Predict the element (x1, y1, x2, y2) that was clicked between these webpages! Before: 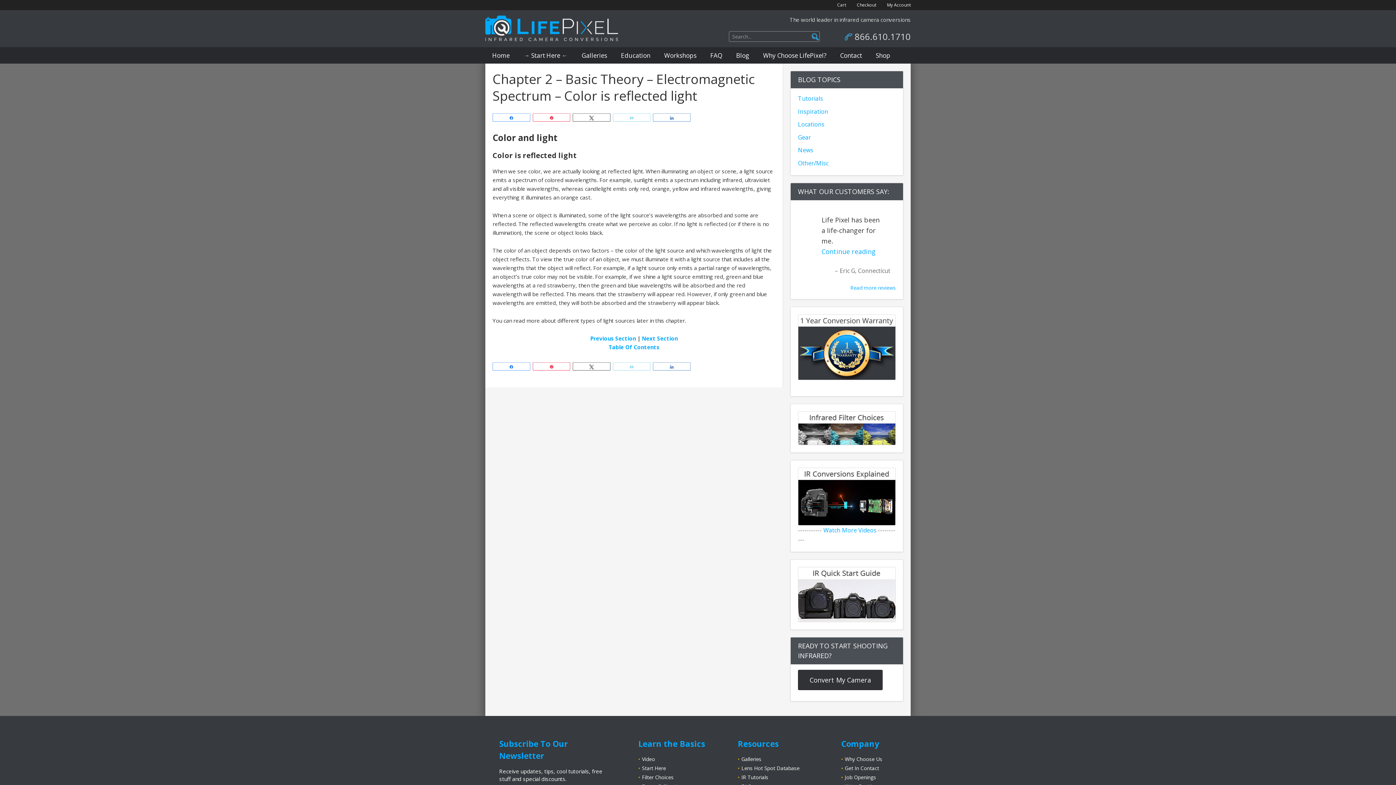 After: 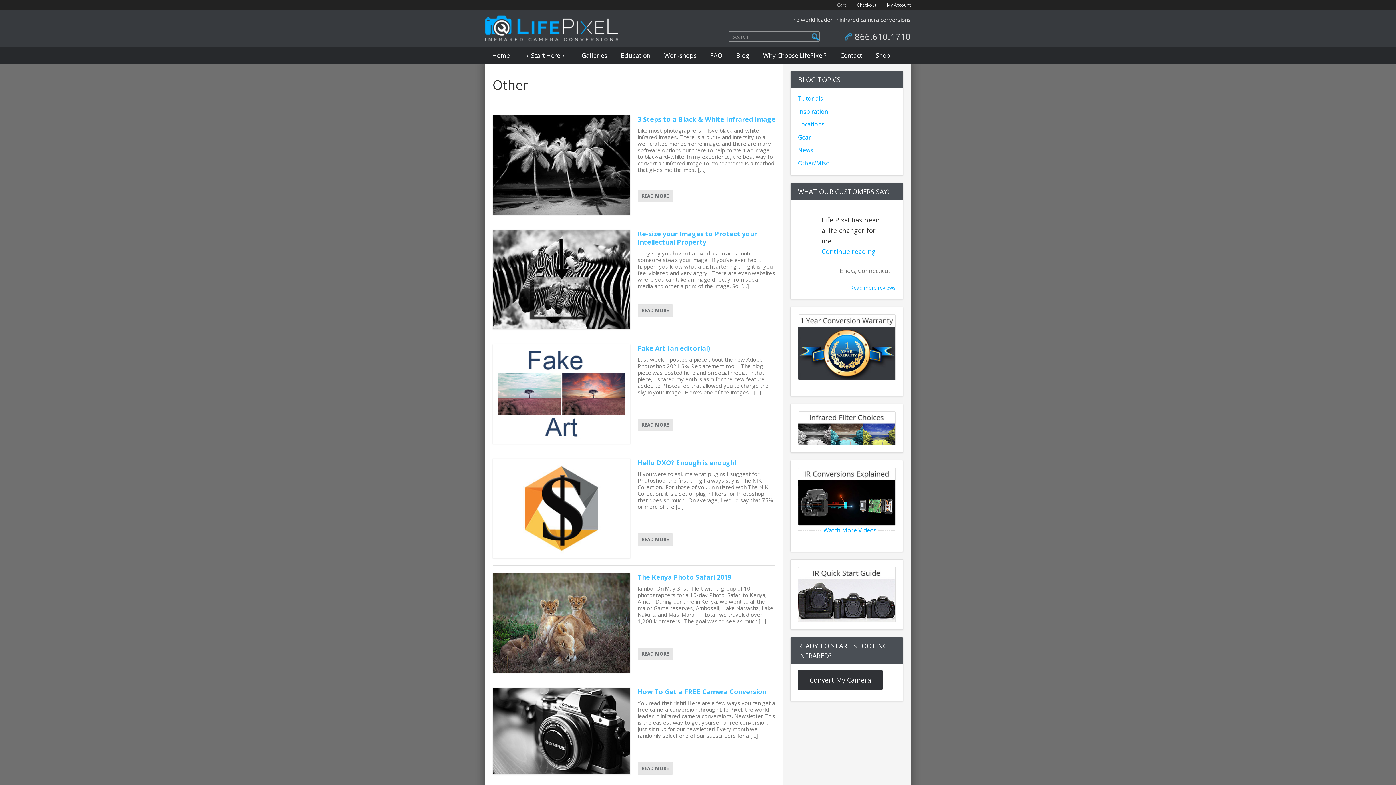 Action: label: Other/Misc bbox: (798, 159, 828, 167)